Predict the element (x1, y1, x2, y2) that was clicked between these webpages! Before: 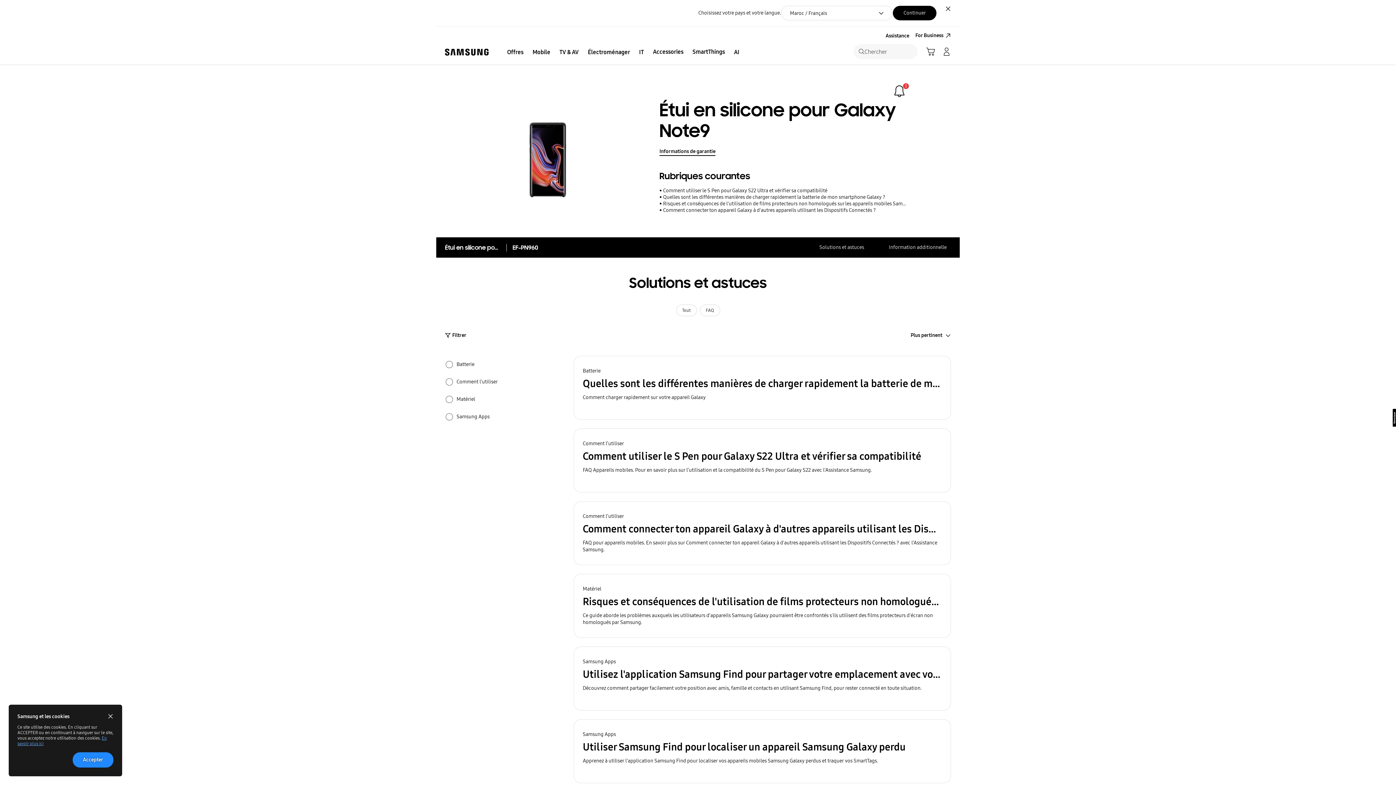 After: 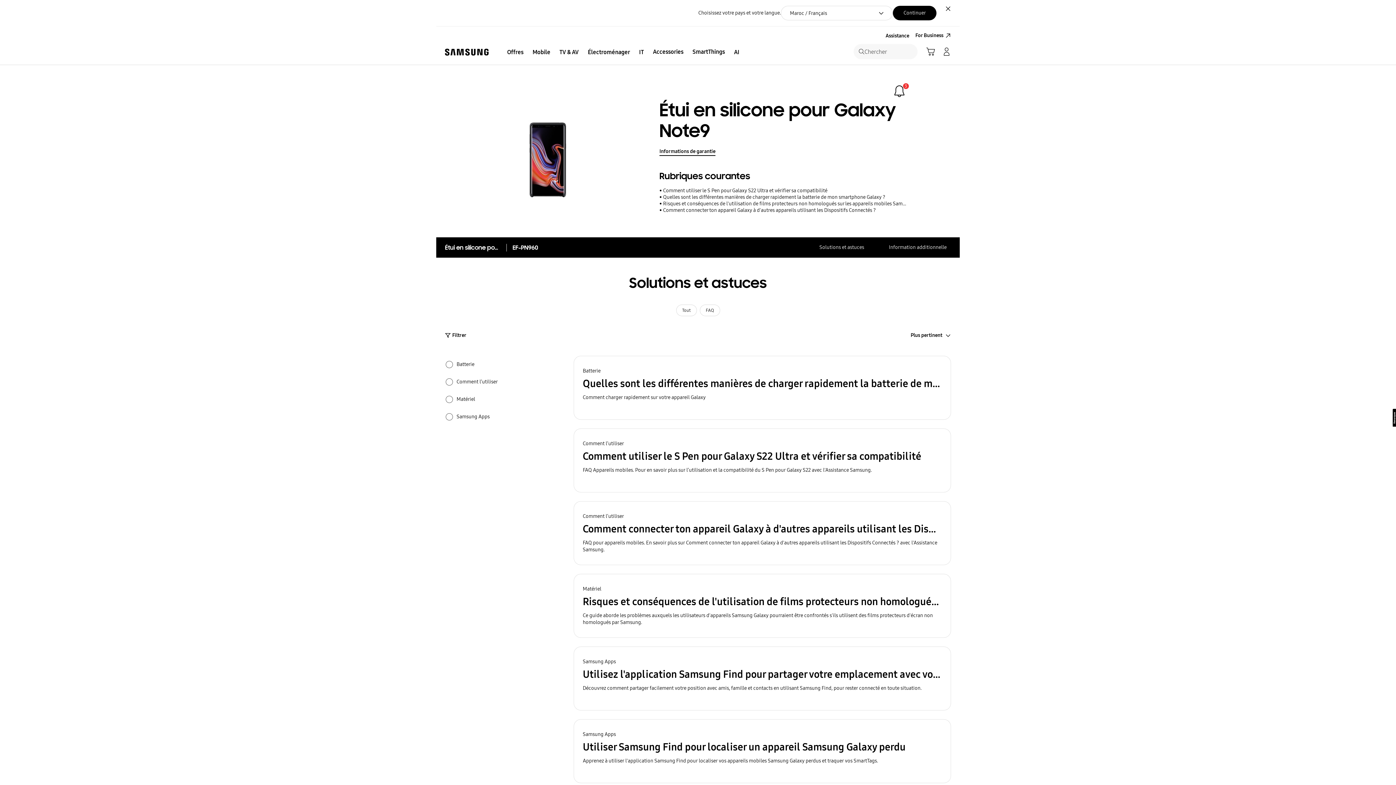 Action: bbox: (104, 710, 116, 722) label: fermer